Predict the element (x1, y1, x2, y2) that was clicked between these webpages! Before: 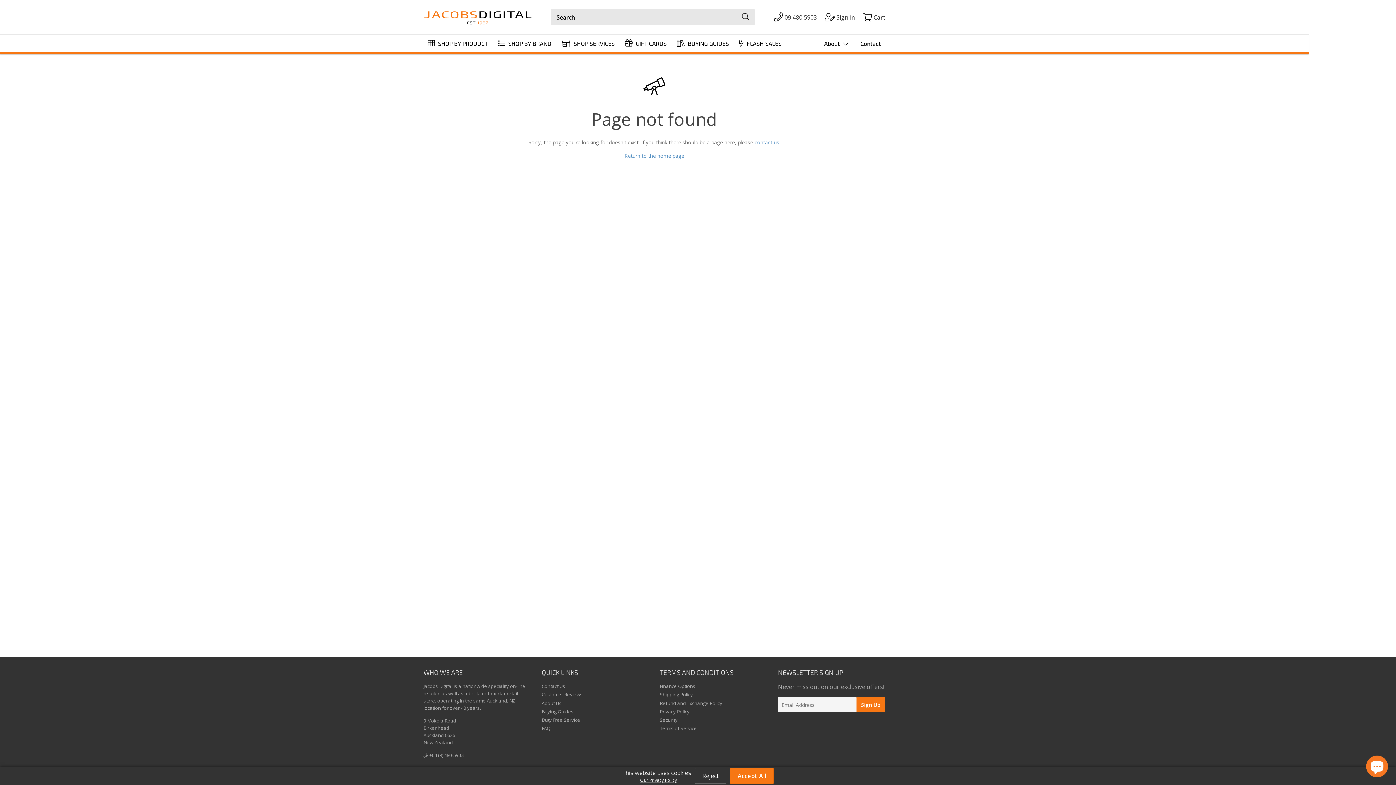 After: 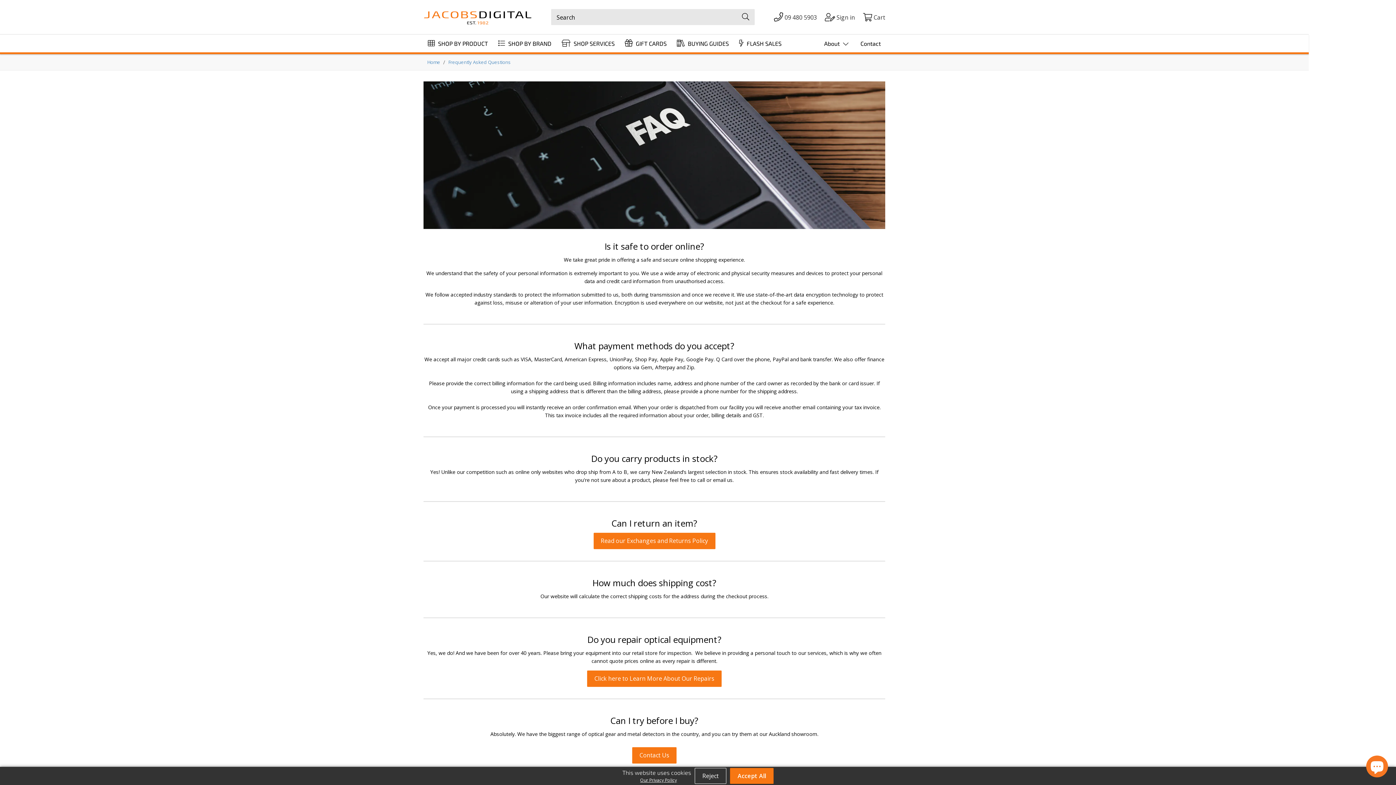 Action: label: FAQ bbox: (541, 725, 550, 732)